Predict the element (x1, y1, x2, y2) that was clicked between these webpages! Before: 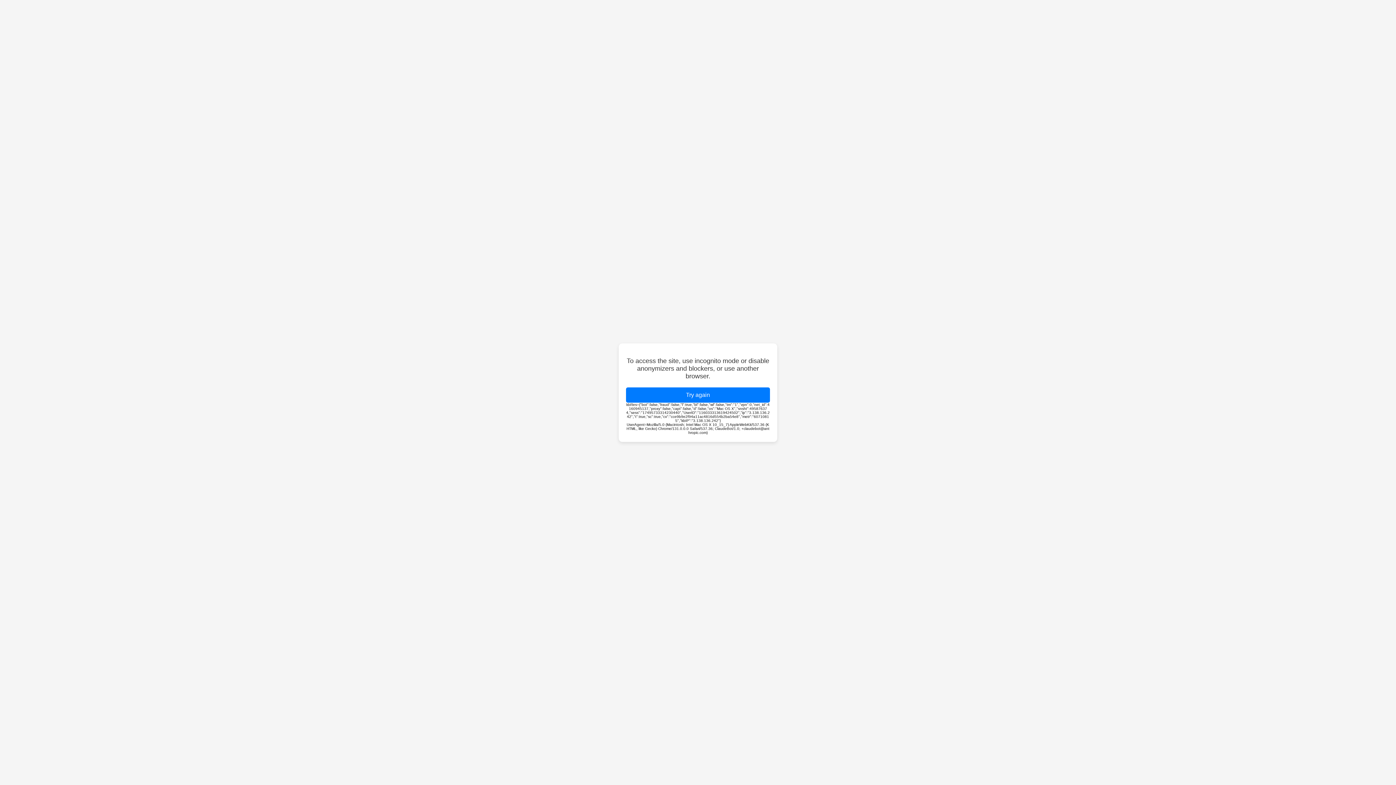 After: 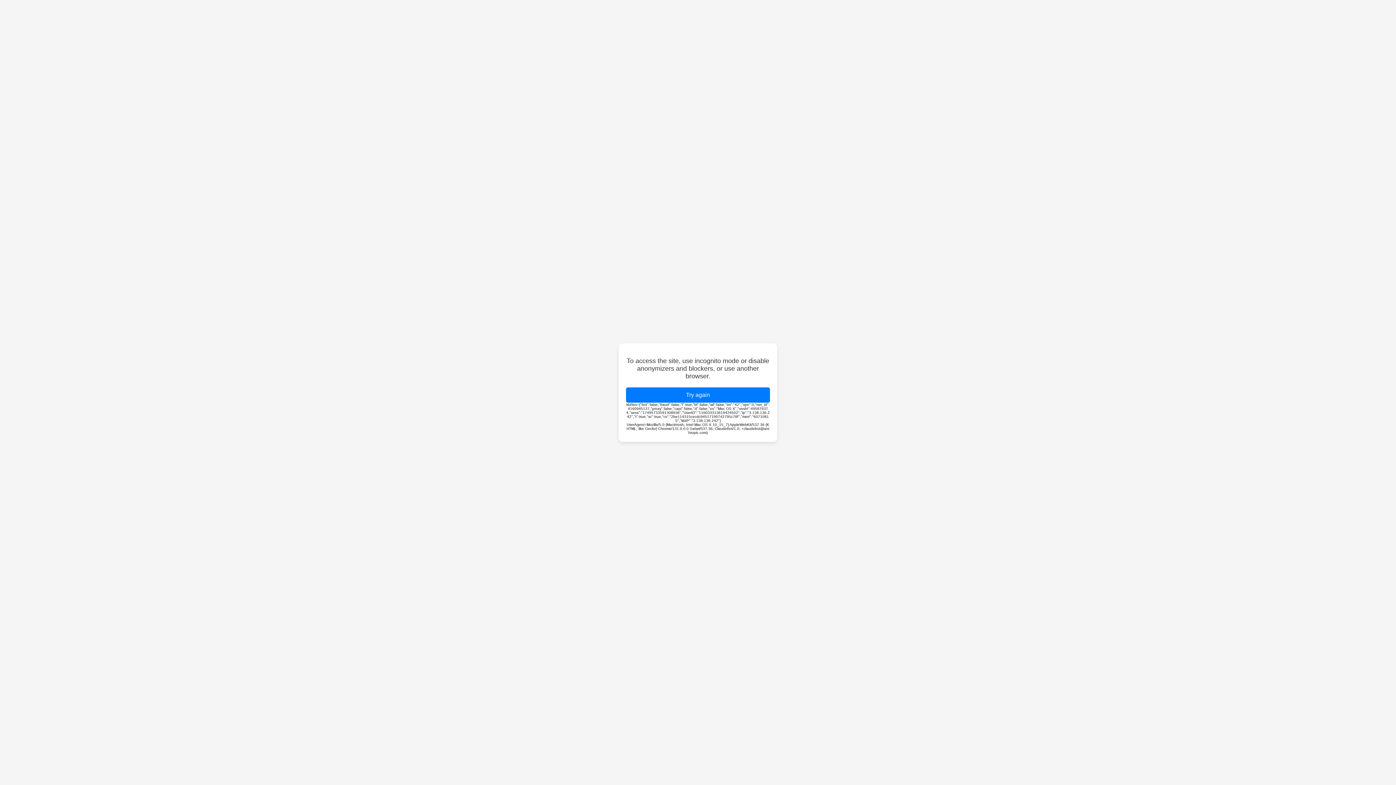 Action: label: Try again bbox: (626, 387, 770, 402)